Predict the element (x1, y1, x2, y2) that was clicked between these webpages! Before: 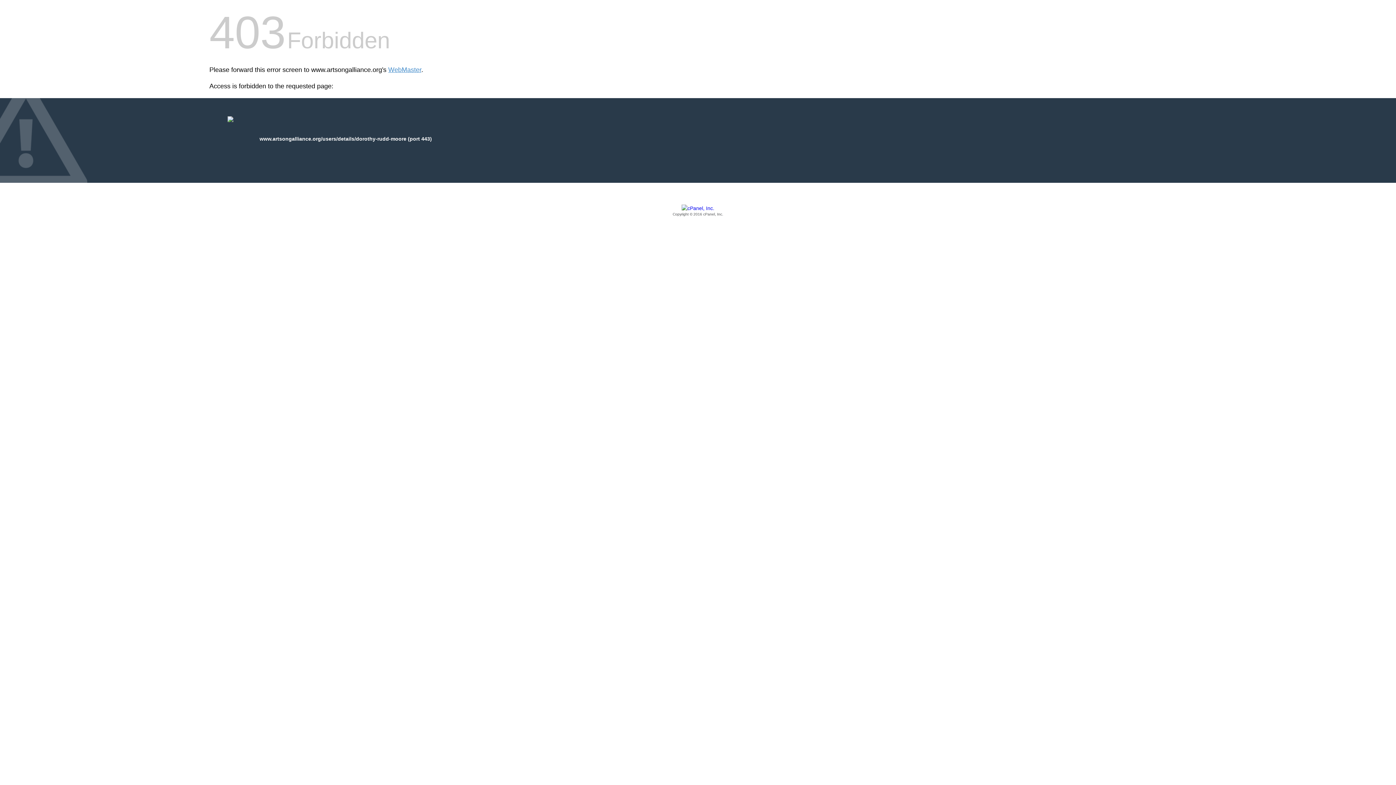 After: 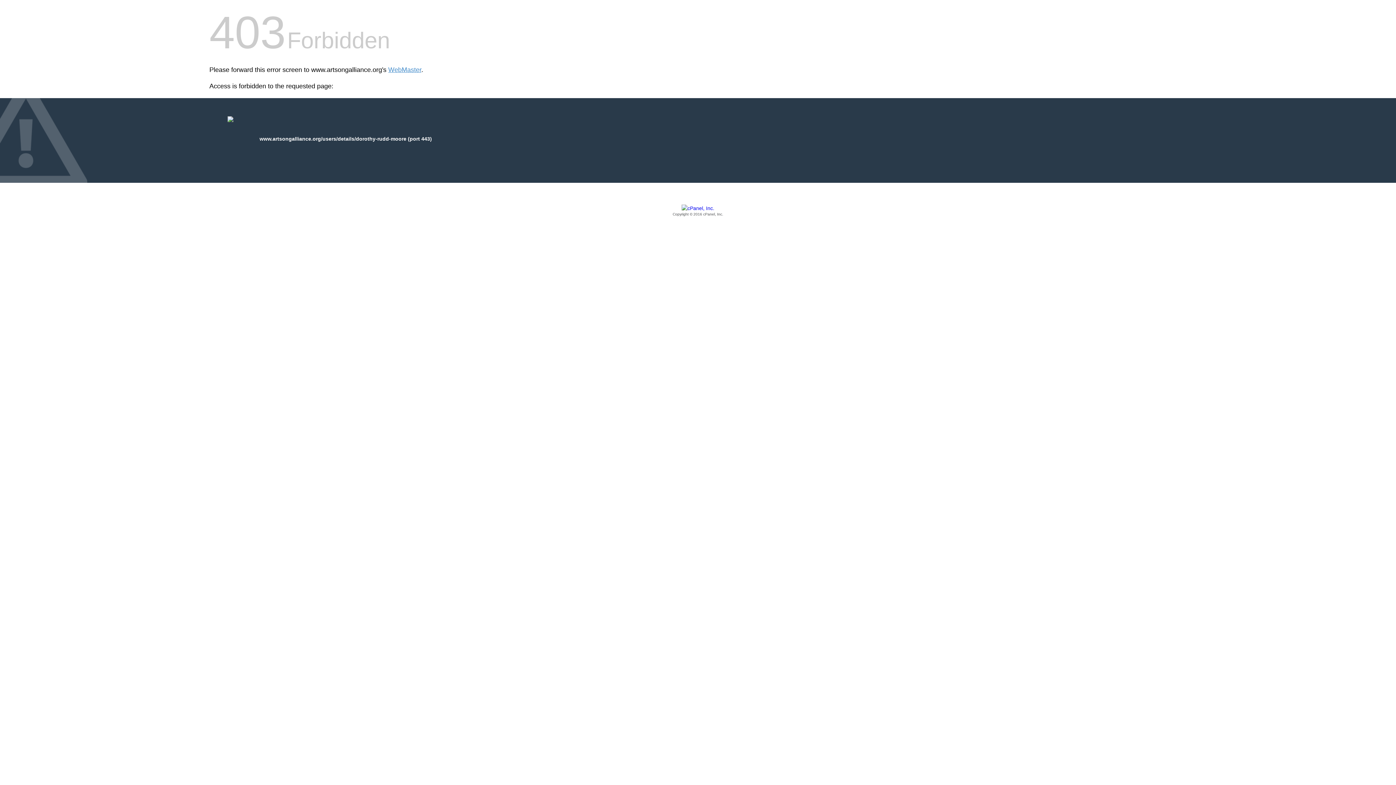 Action: label: Copyright © 2016 cPanel, Inc. bbox: (209, 205, 1186, 217)